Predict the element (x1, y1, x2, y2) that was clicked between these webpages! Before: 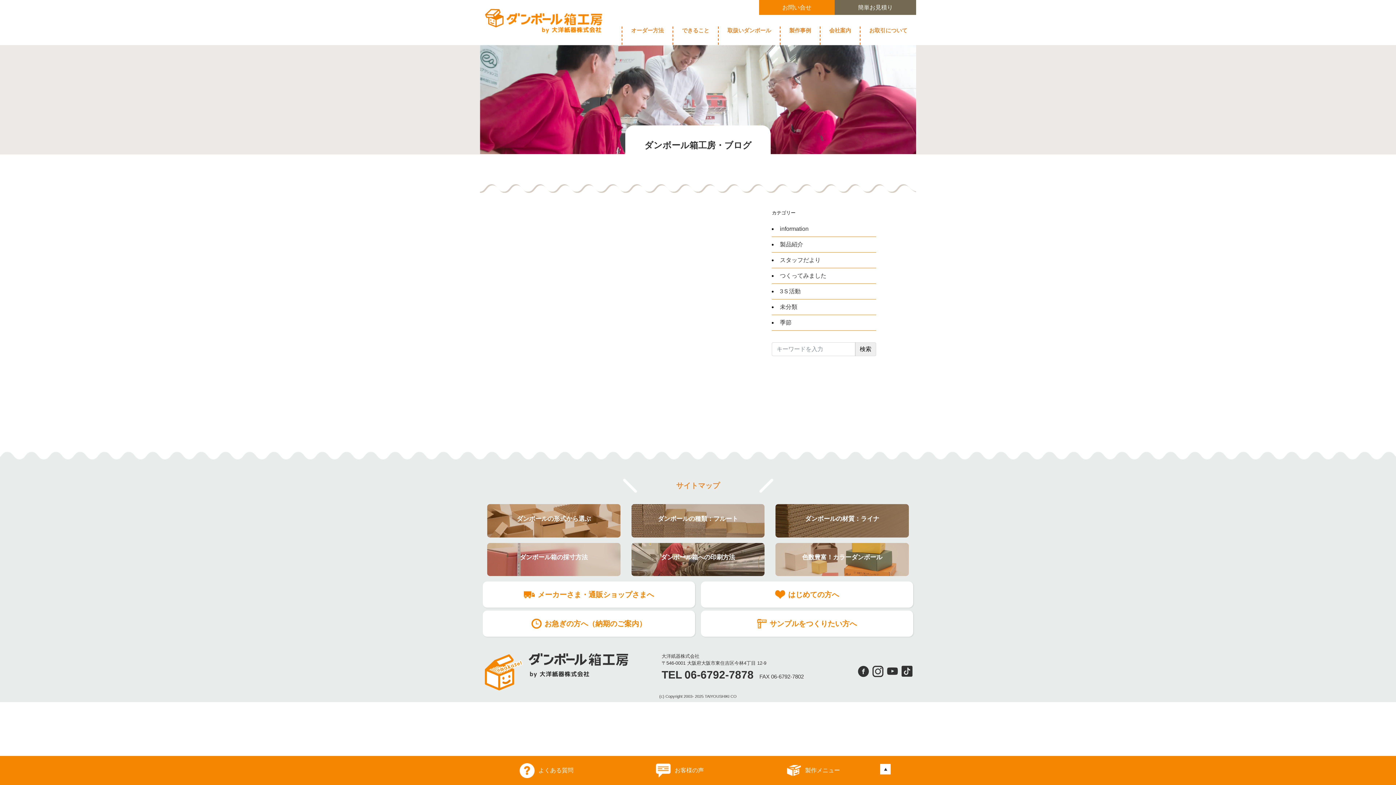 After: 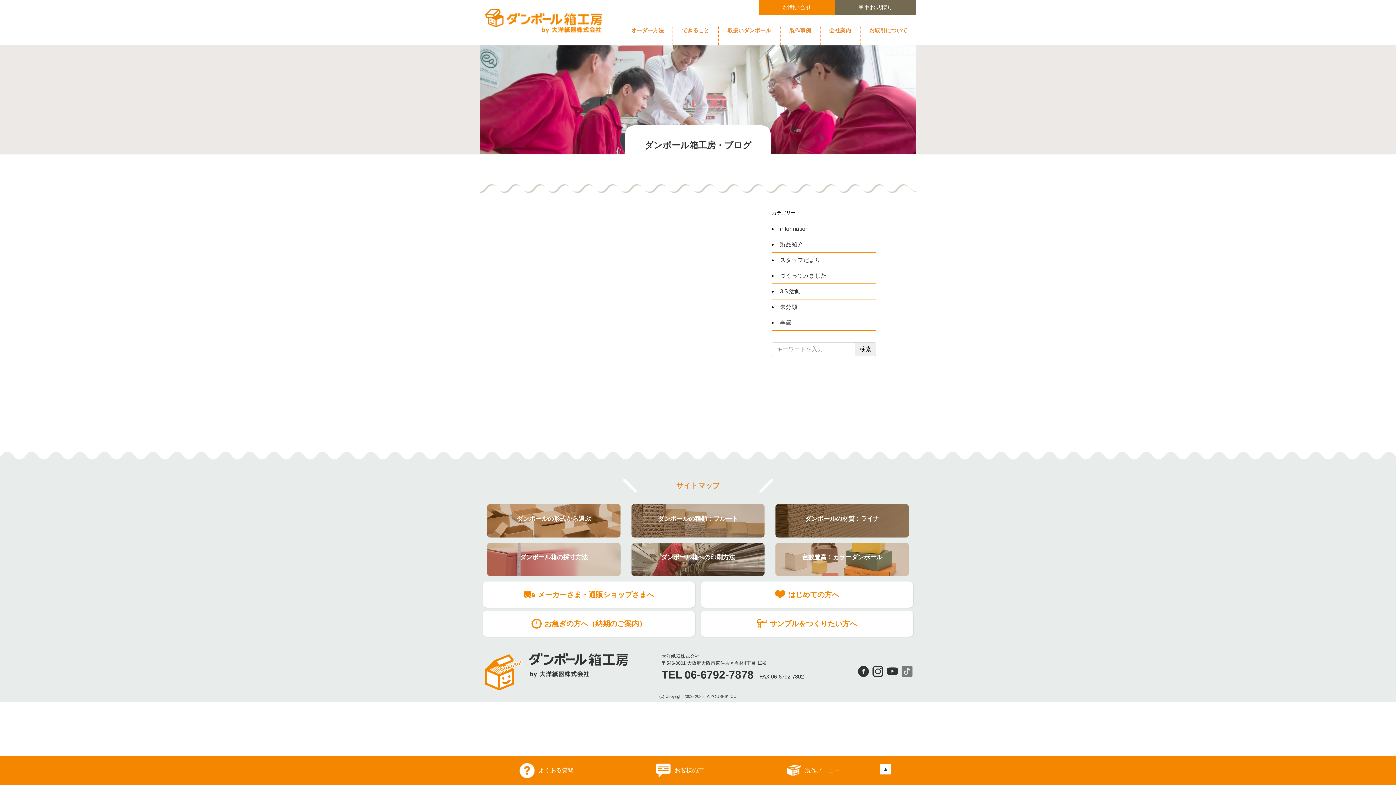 Action: bbox: (901, 668, 912, 674)